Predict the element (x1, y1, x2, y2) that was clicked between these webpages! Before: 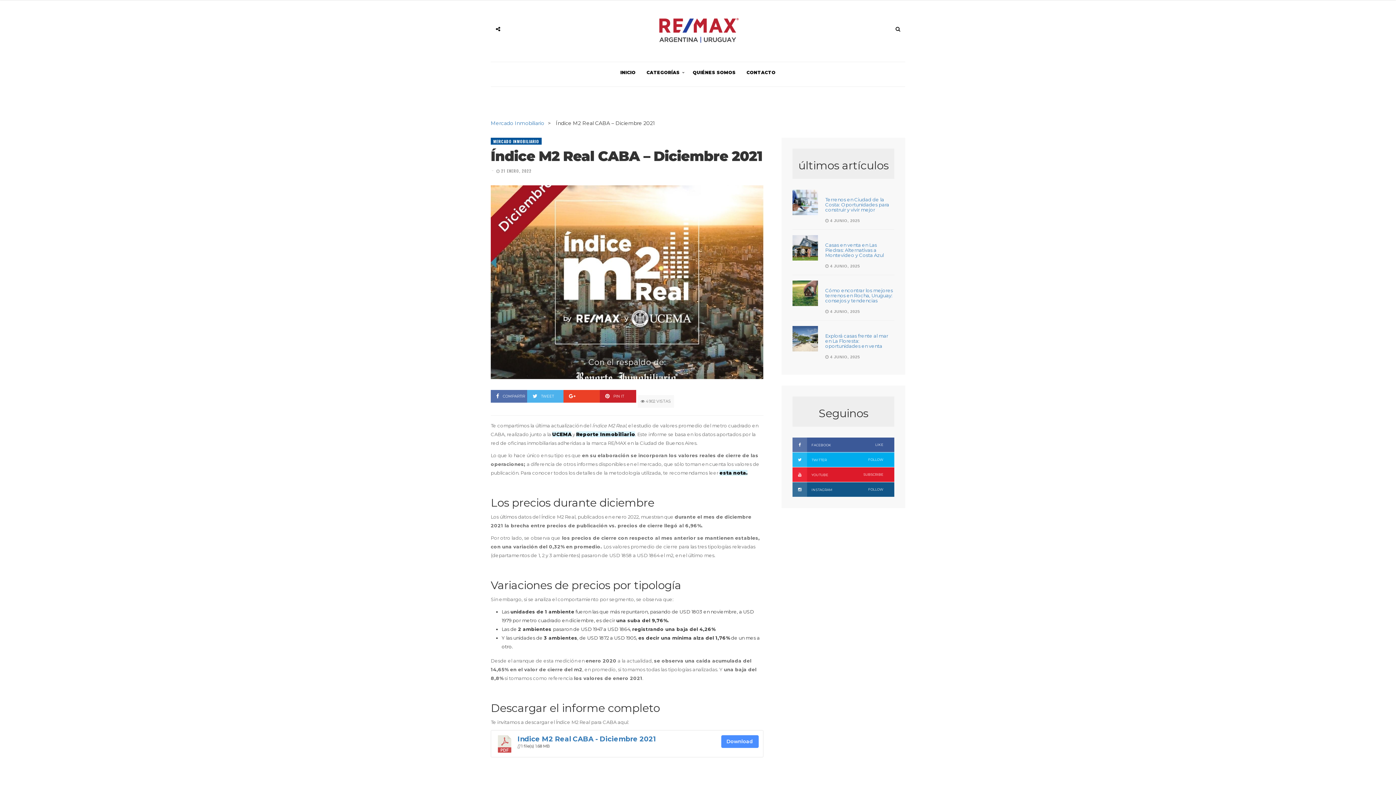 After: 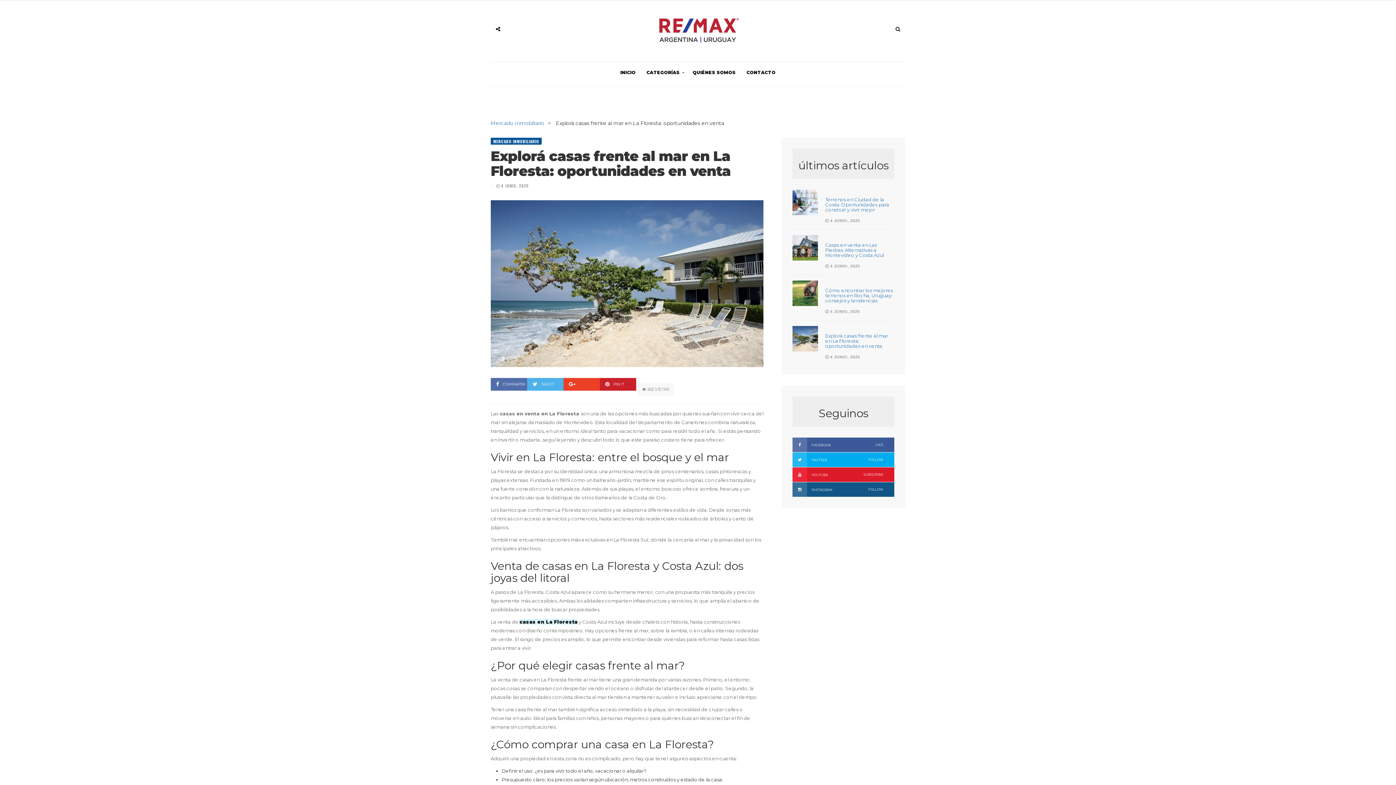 Action: bbox: (825, 354, 860, 359) label:  4 JUNIO, 2025